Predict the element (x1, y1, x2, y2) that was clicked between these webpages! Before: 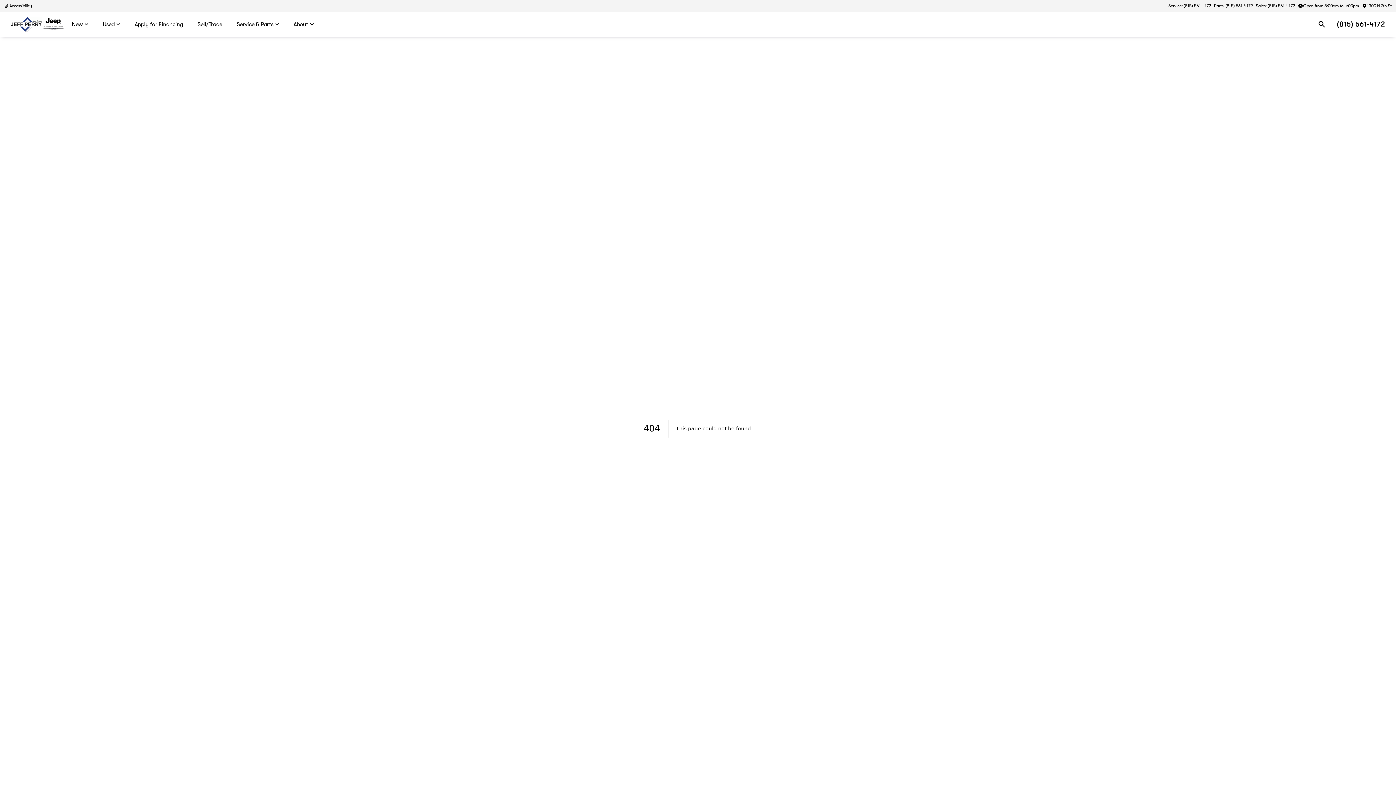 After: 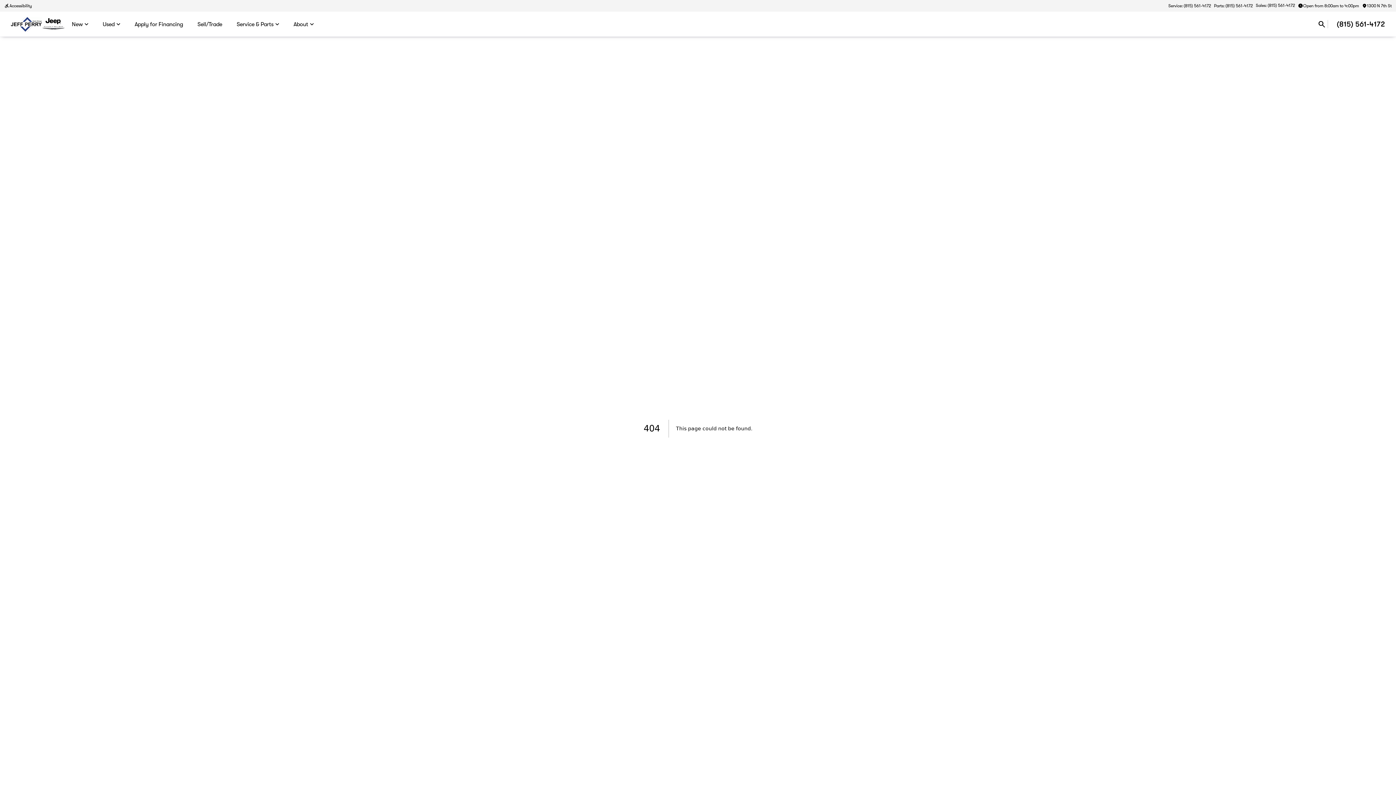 Action: label: Sales: (815) 561-4172 bbox: (1254, 1, 1296, 10)